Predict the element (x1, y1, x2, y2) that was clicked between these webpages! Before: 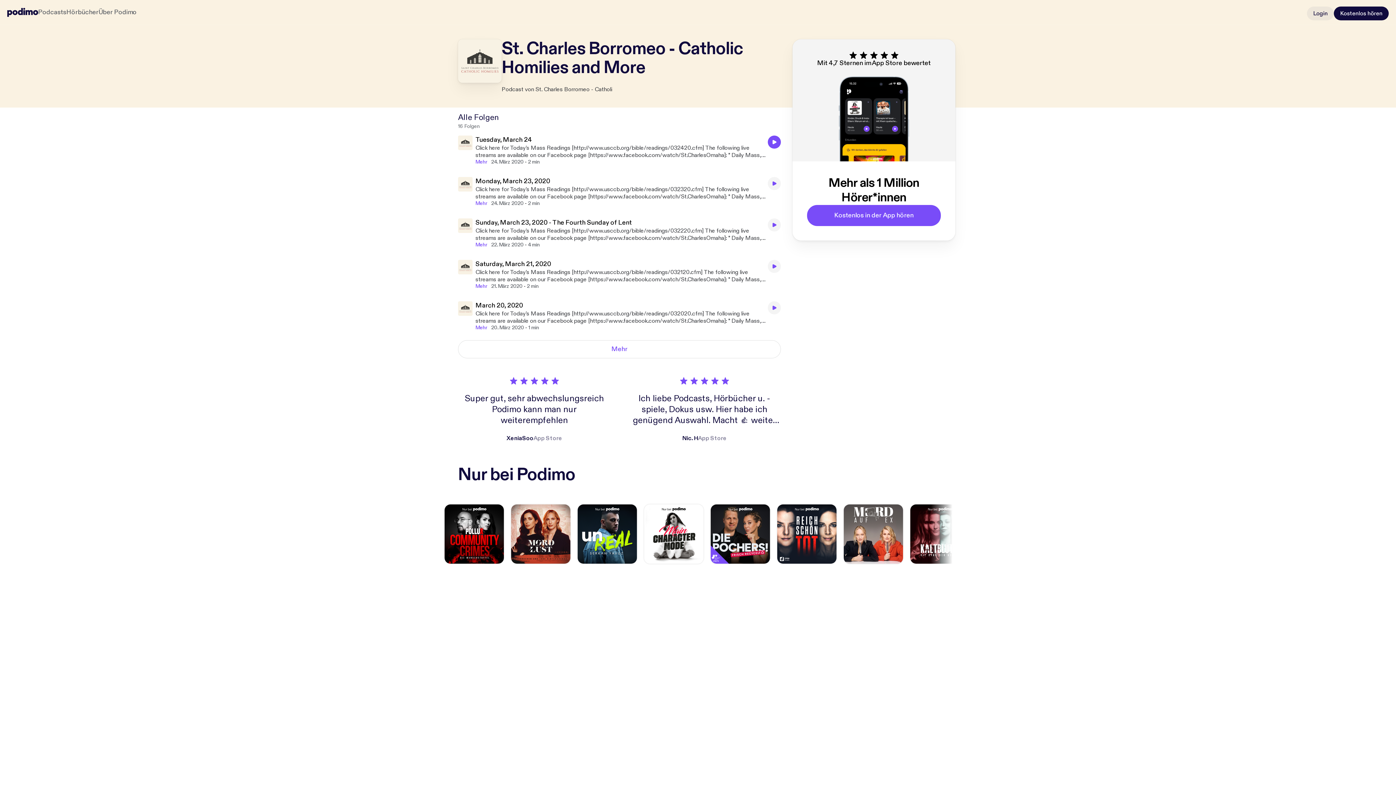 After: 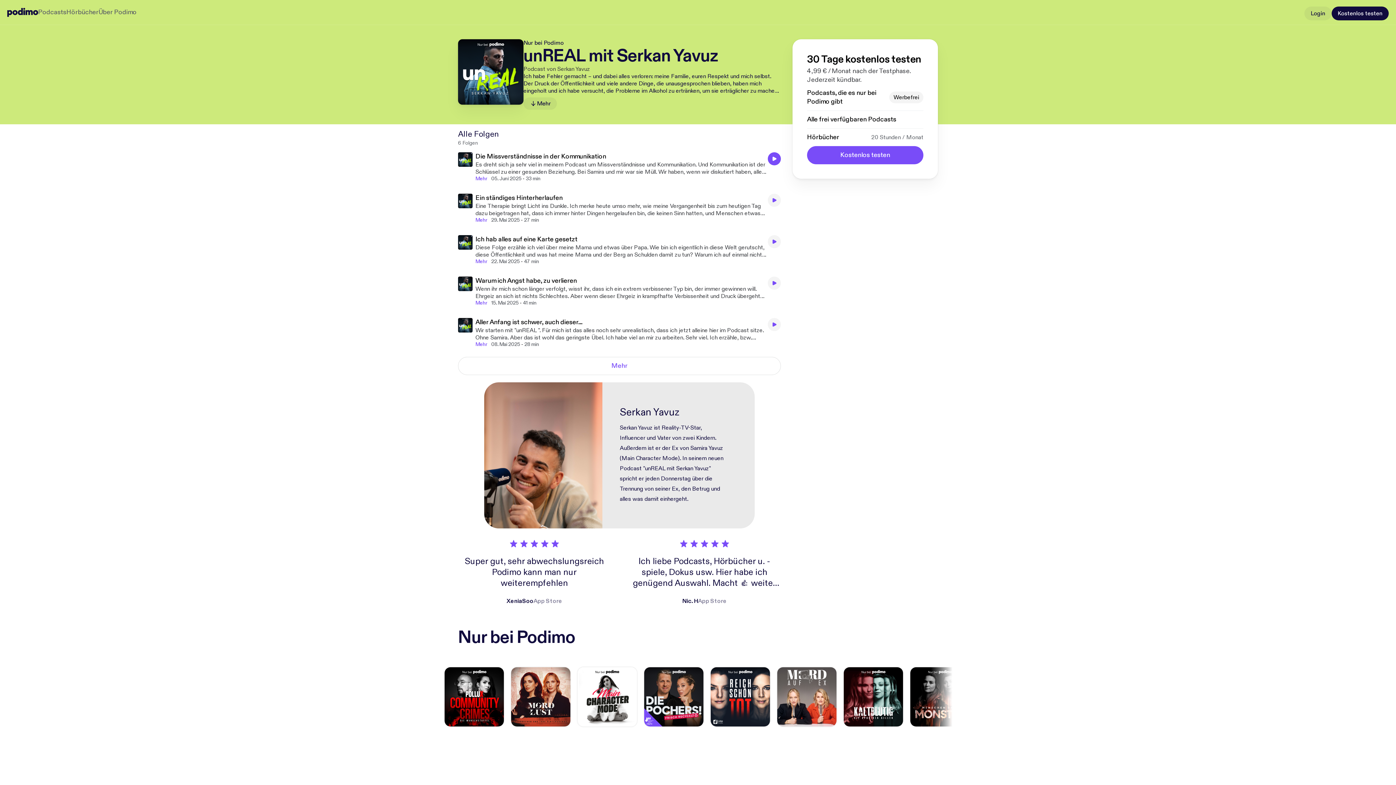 Action: bbox: (577, 504, 637, 564)